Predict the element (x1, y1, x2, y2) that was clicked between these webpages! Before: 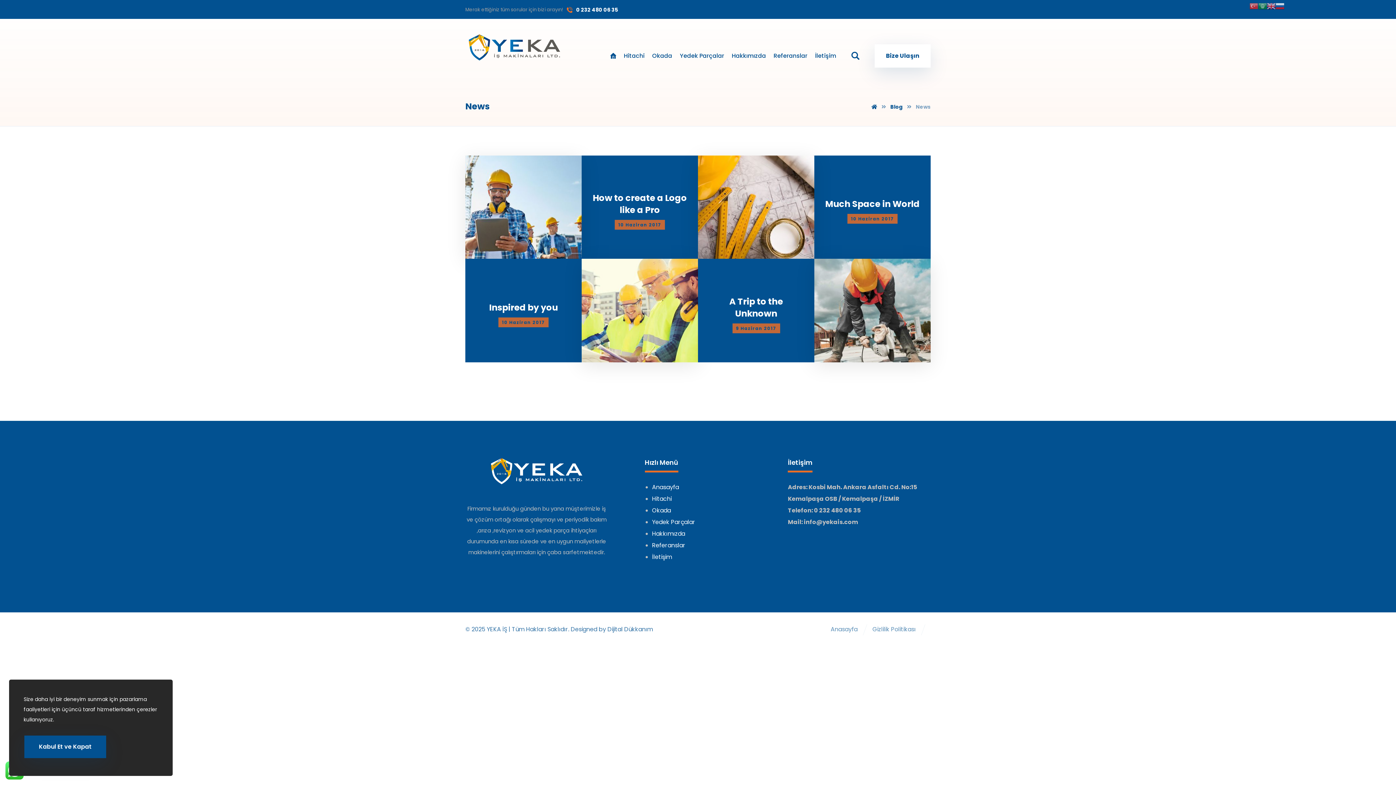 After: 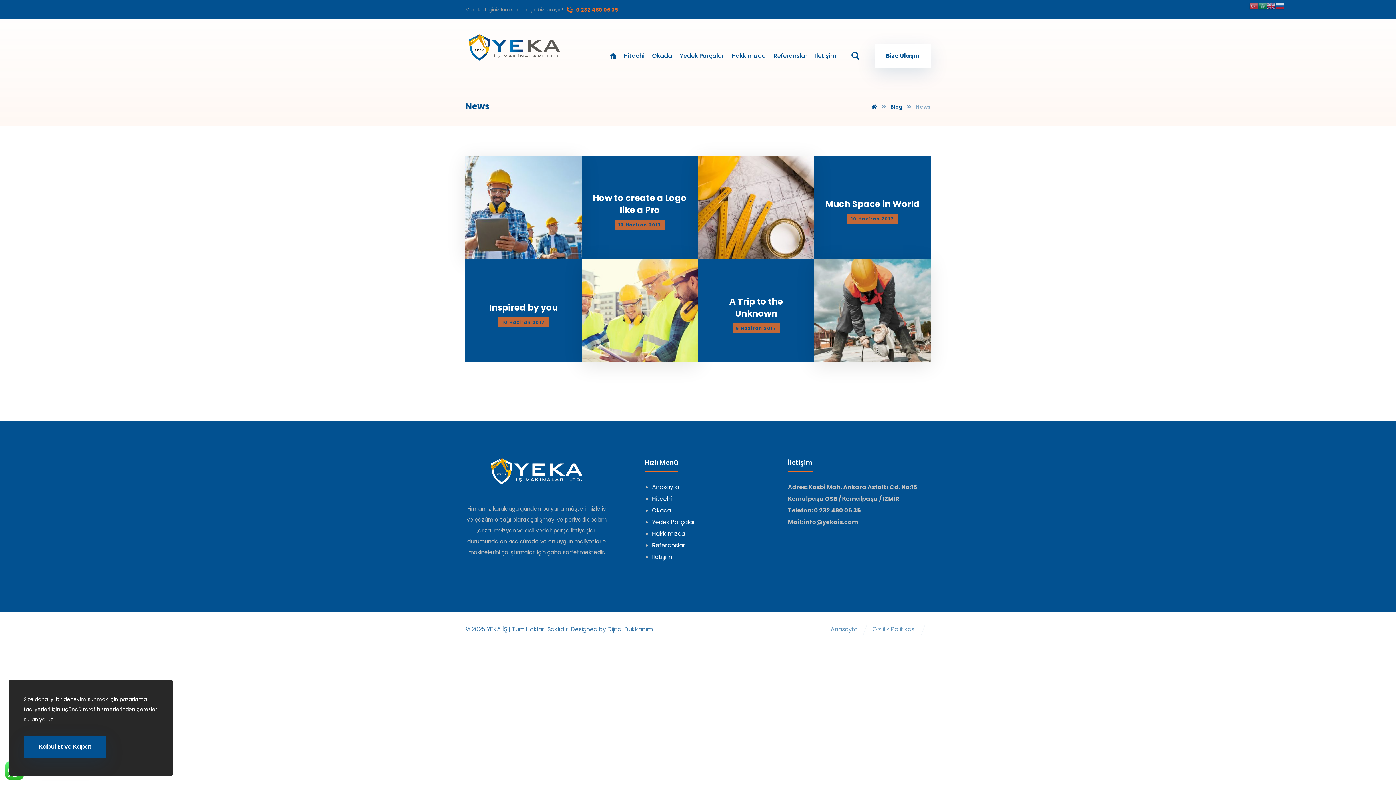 Action: label: 0 232 480 06 35 bbox: (566, 5, 618, 13)